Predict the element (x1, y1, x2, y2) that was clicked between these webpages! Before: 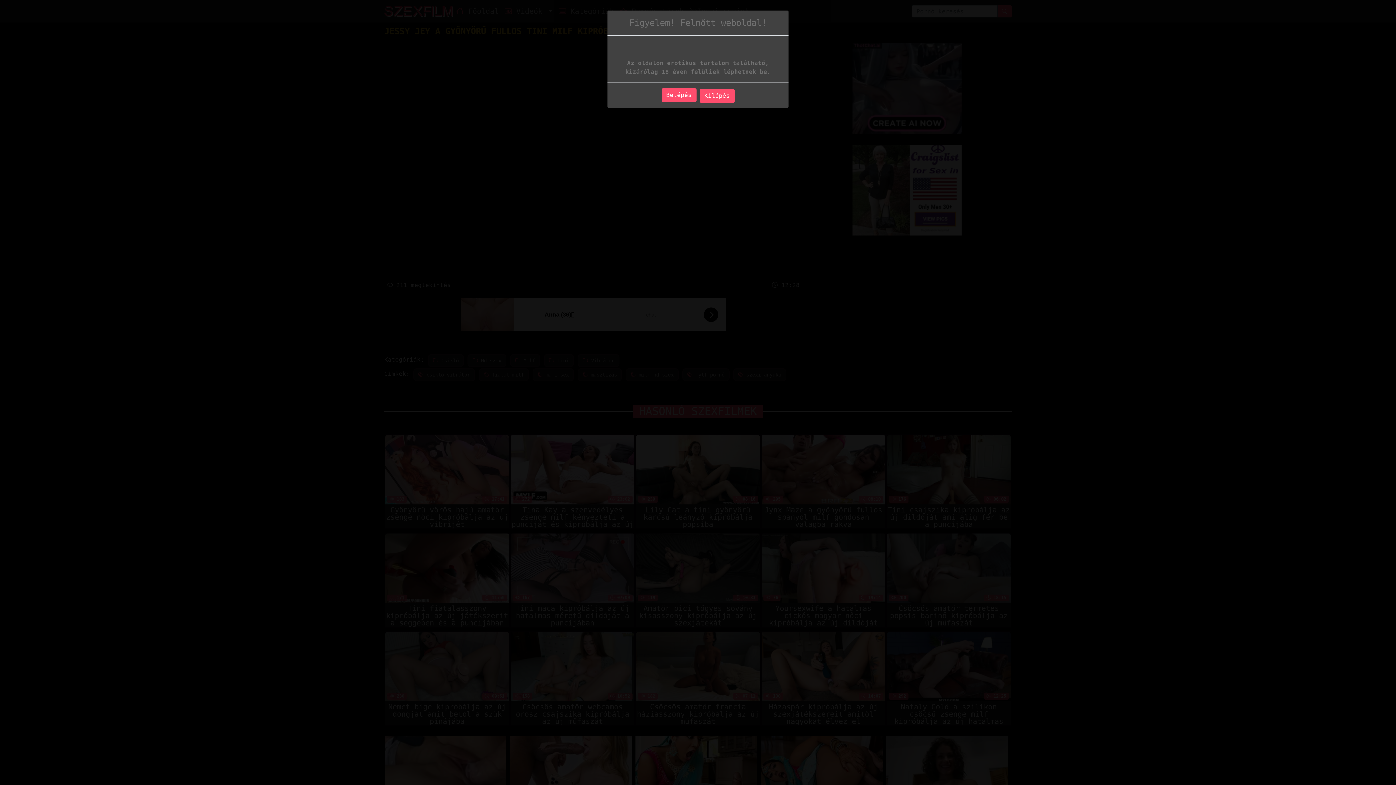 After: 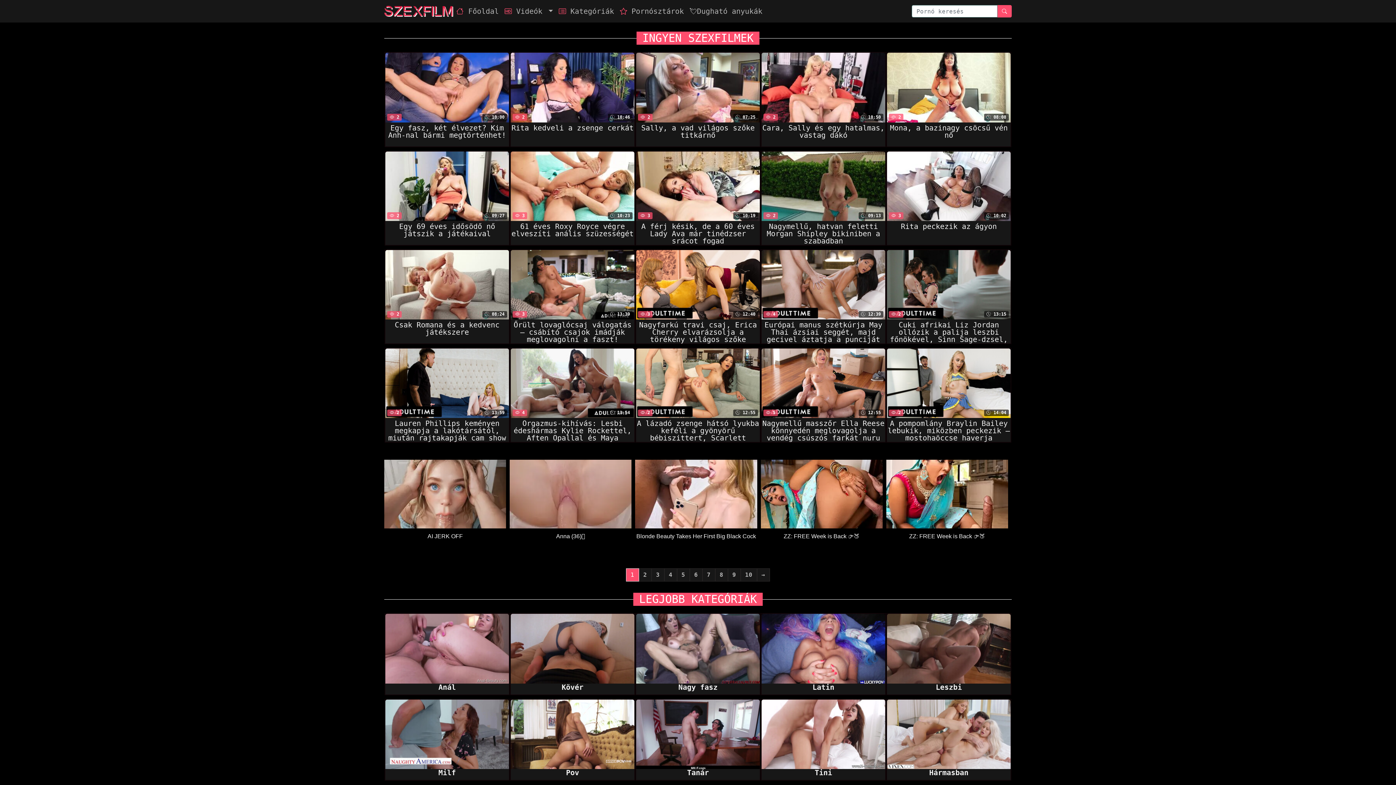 Action: bbox: (661, 83, 696, 97) label: Belépés